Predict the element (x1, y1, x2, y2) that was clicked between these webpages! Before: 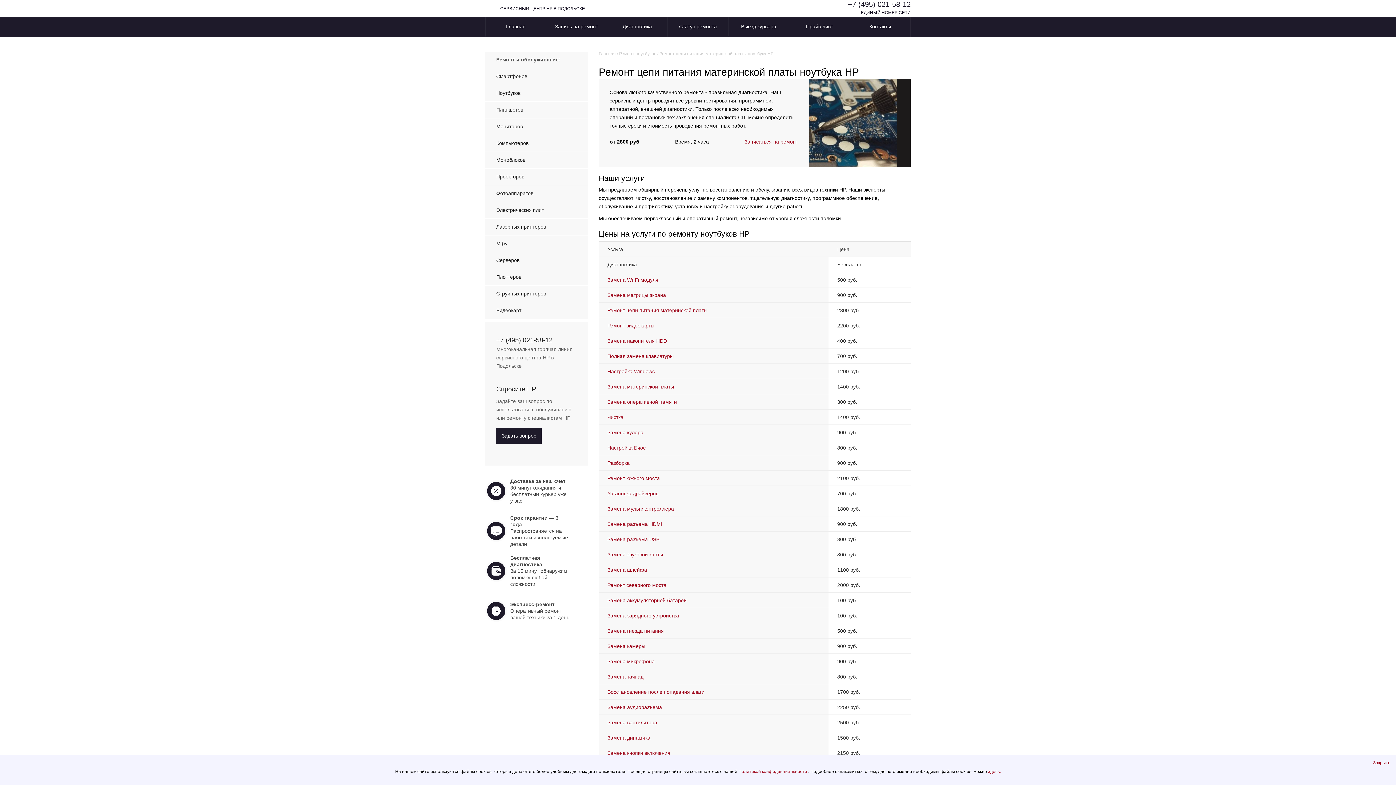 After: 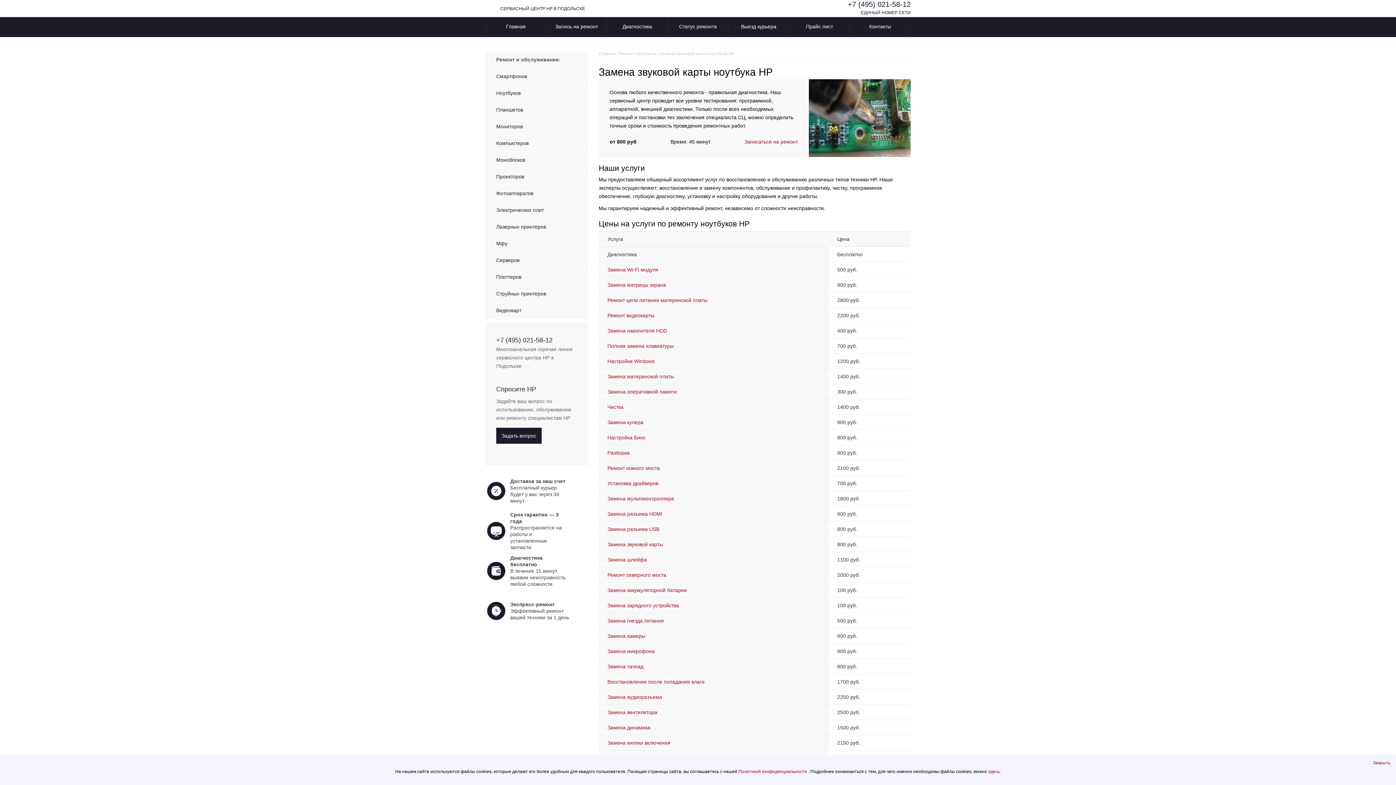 Action: bbox: (607, 552, 663, 557) label: Замена звуковой карты